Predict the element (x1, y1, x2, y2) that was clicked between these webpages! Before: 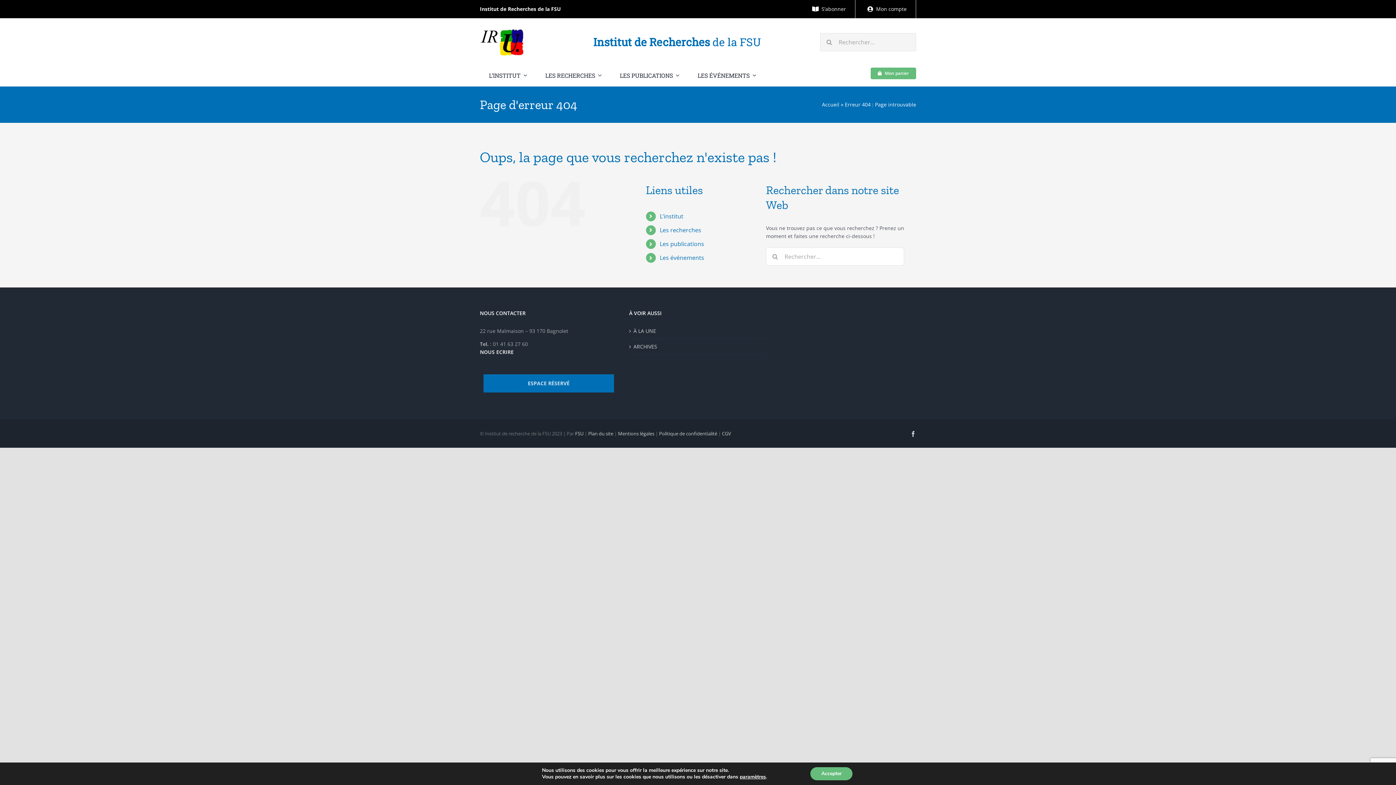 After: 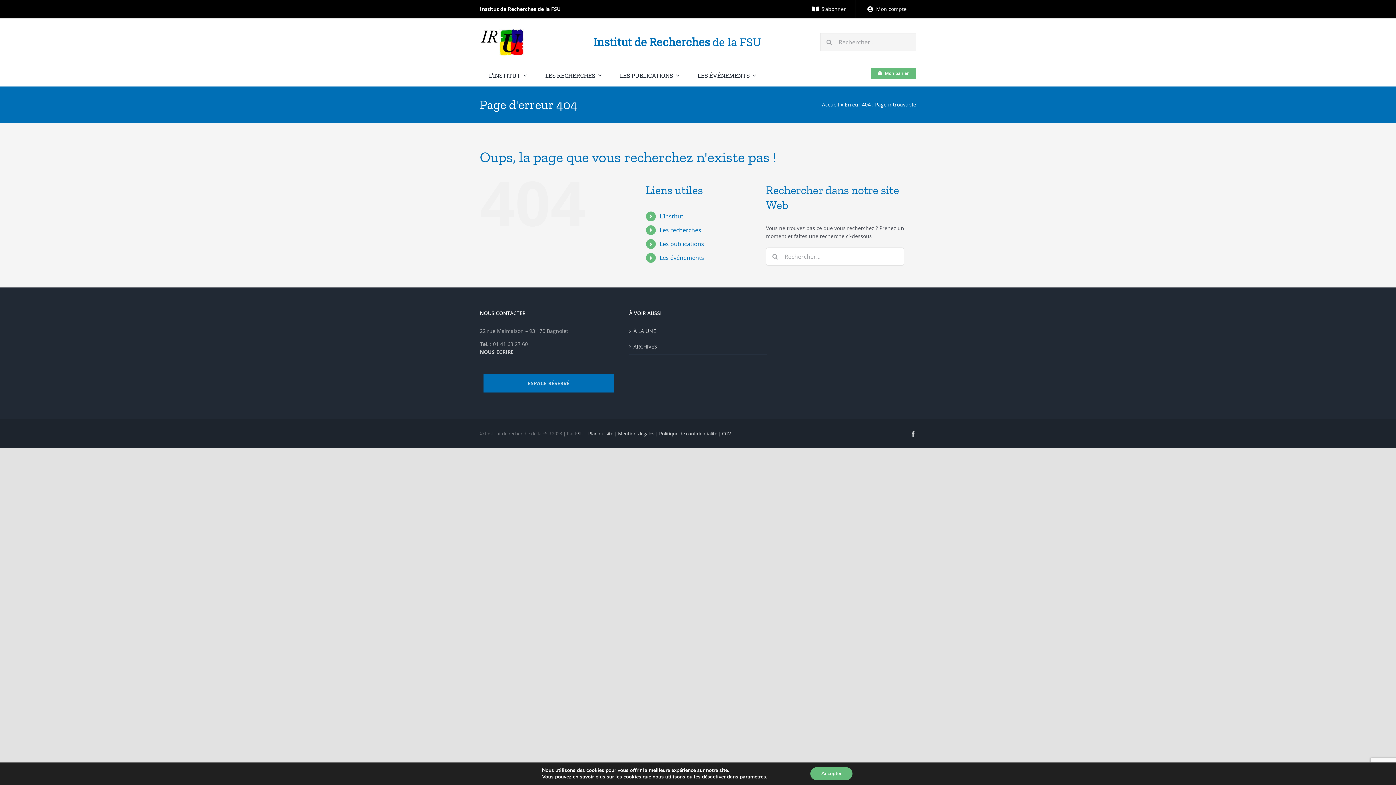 Action: label: L’institut bbox: (659, 212, 683, 220)